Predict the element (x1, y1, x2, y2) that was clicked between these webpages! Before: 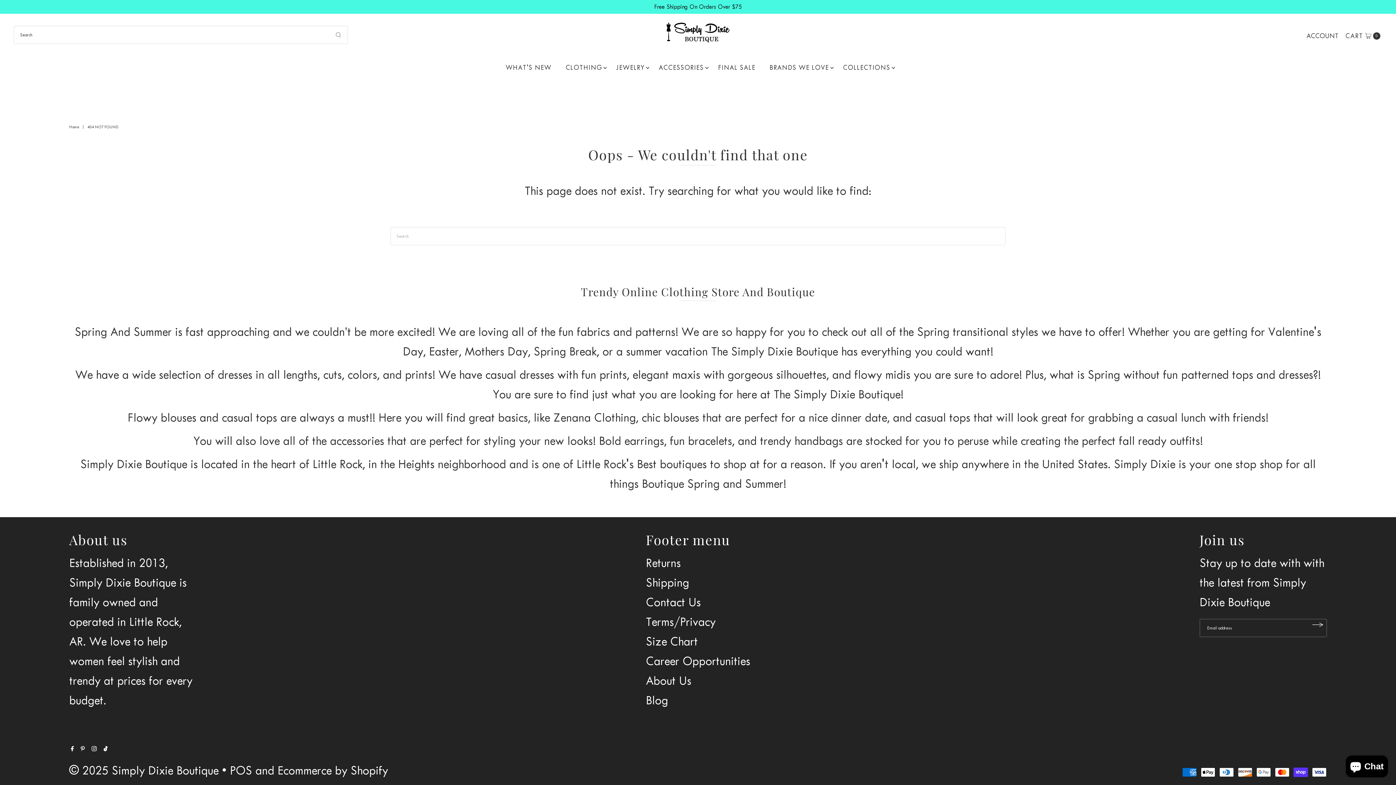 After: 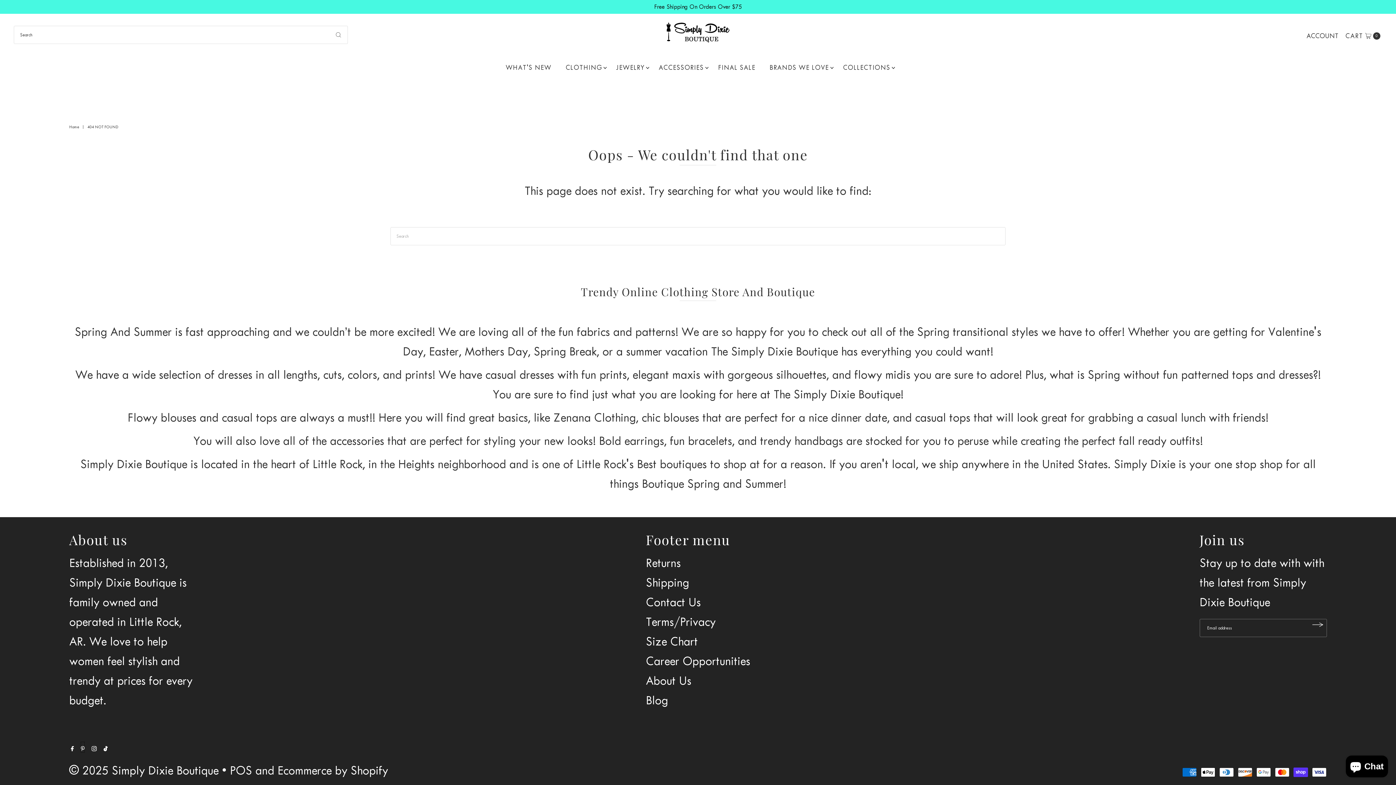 Action: bbox: (80, 742, 84, 752) label: Pinterest